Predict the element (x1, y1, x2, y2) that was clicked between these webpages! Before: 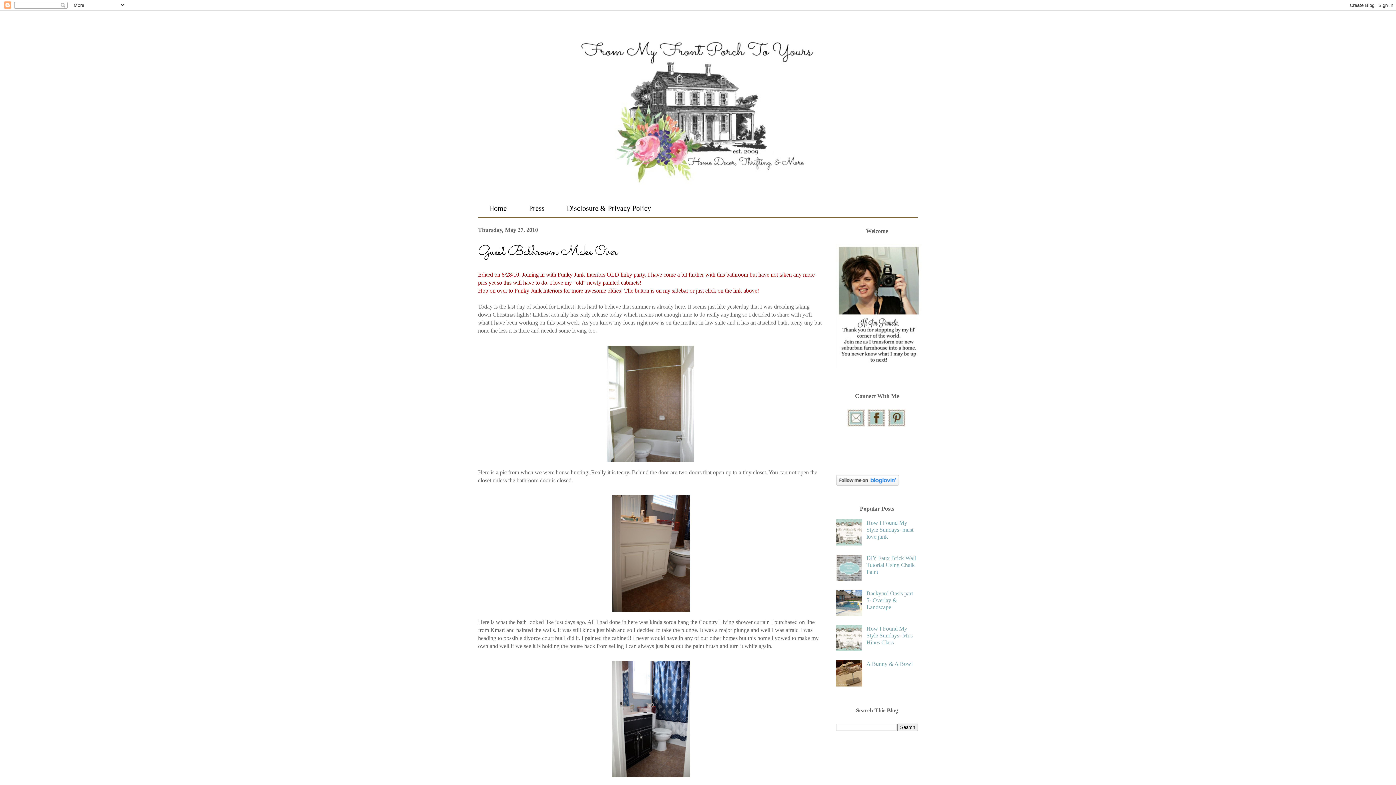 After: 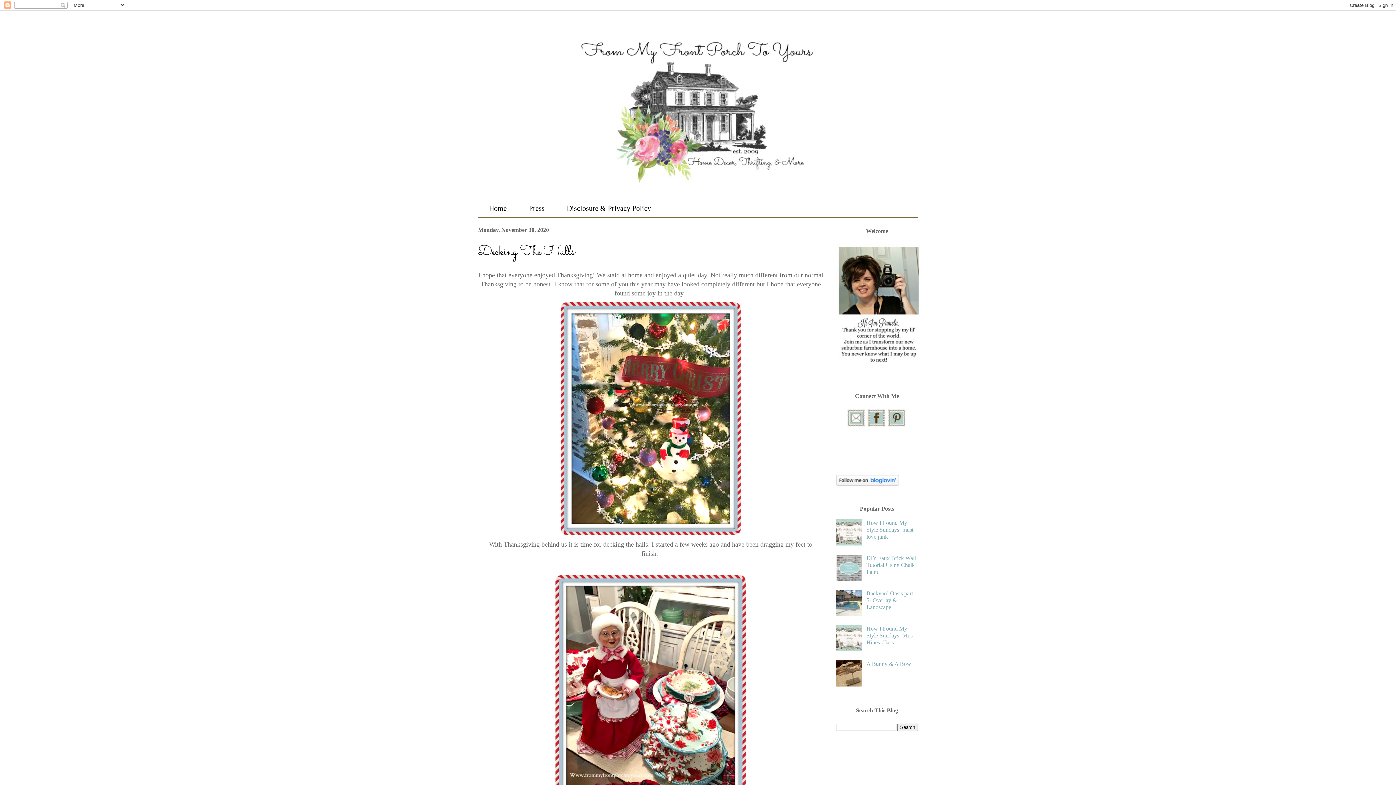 Action: bbox: (836, 244, 918, 367)